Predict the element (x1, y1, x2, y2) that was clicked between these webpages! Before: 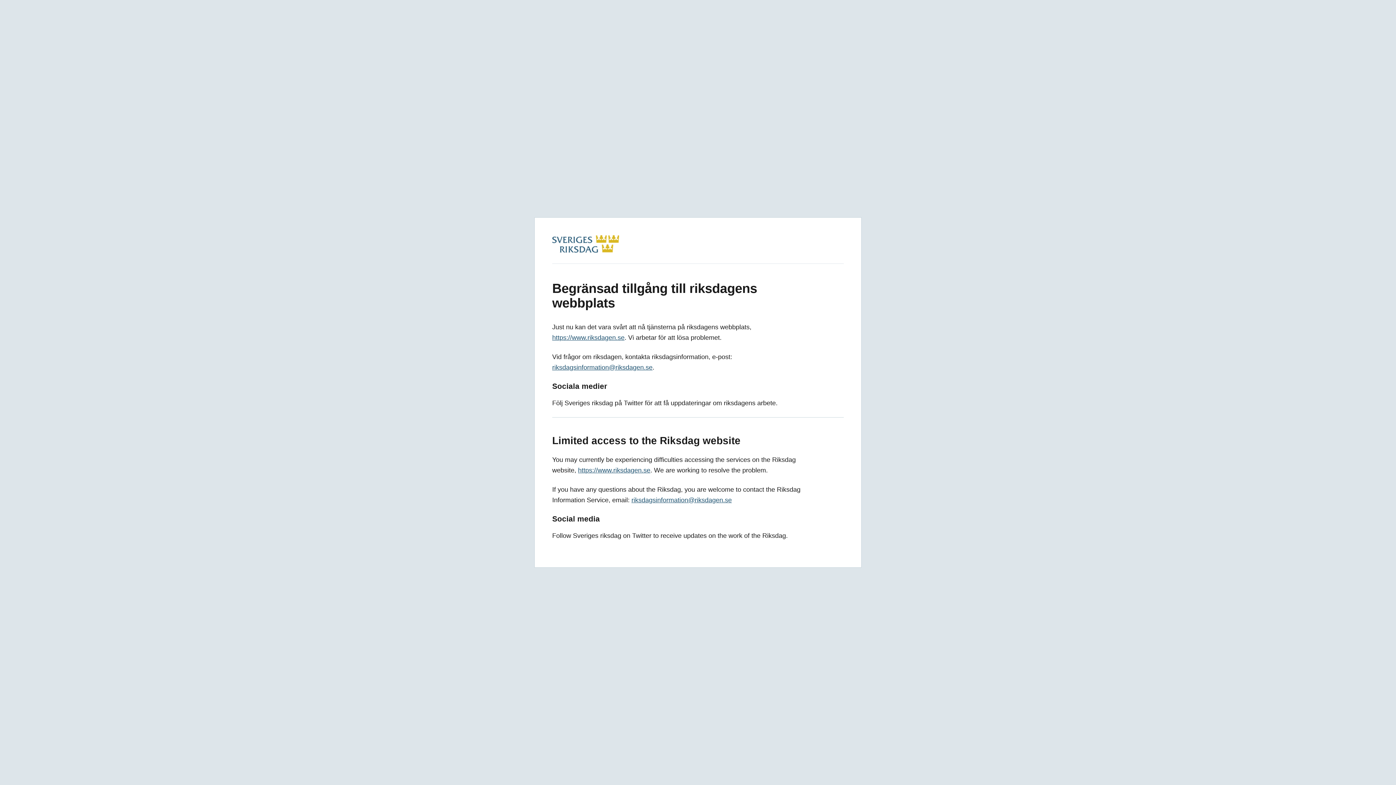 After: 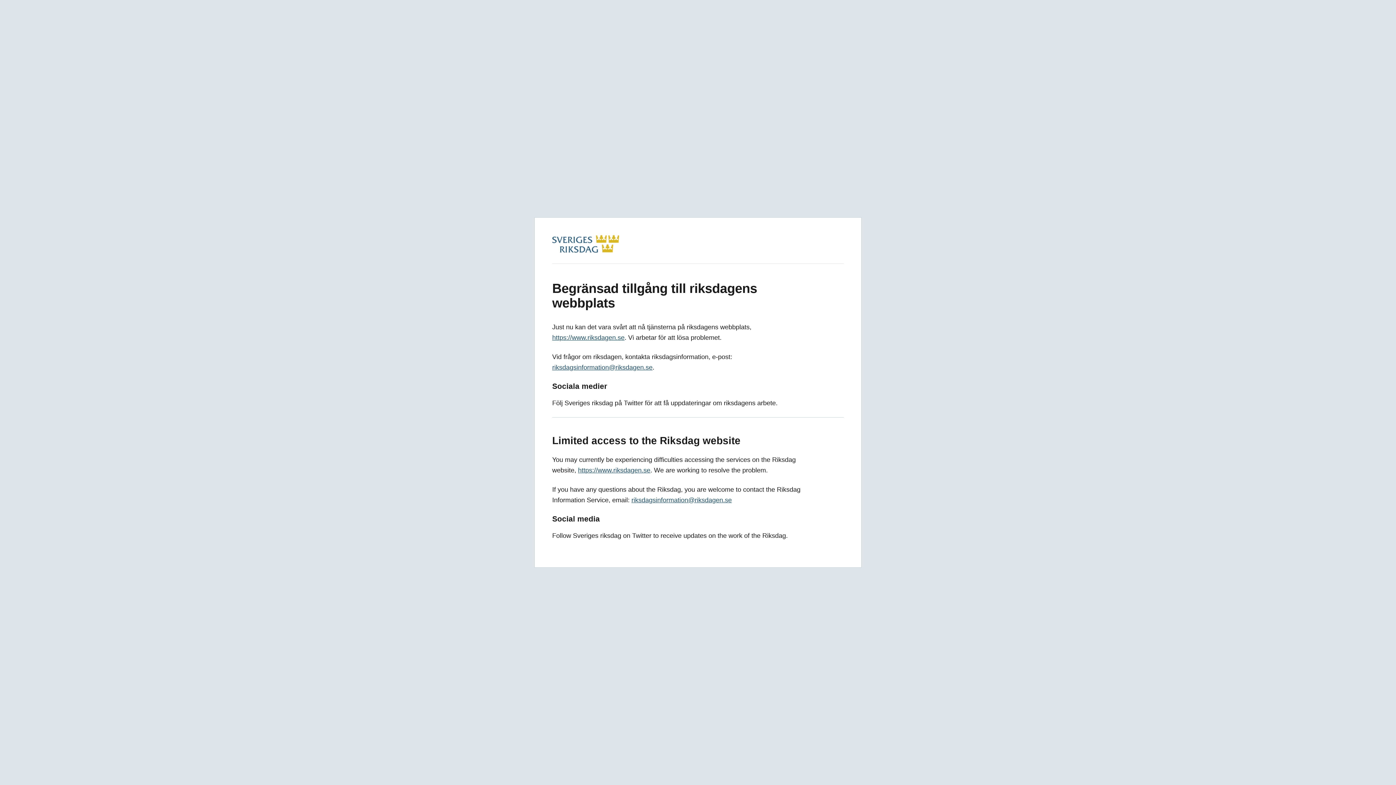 Action: bbox: (631, 496, 732, 504) label: riksdagsinformation@riksdagen.se